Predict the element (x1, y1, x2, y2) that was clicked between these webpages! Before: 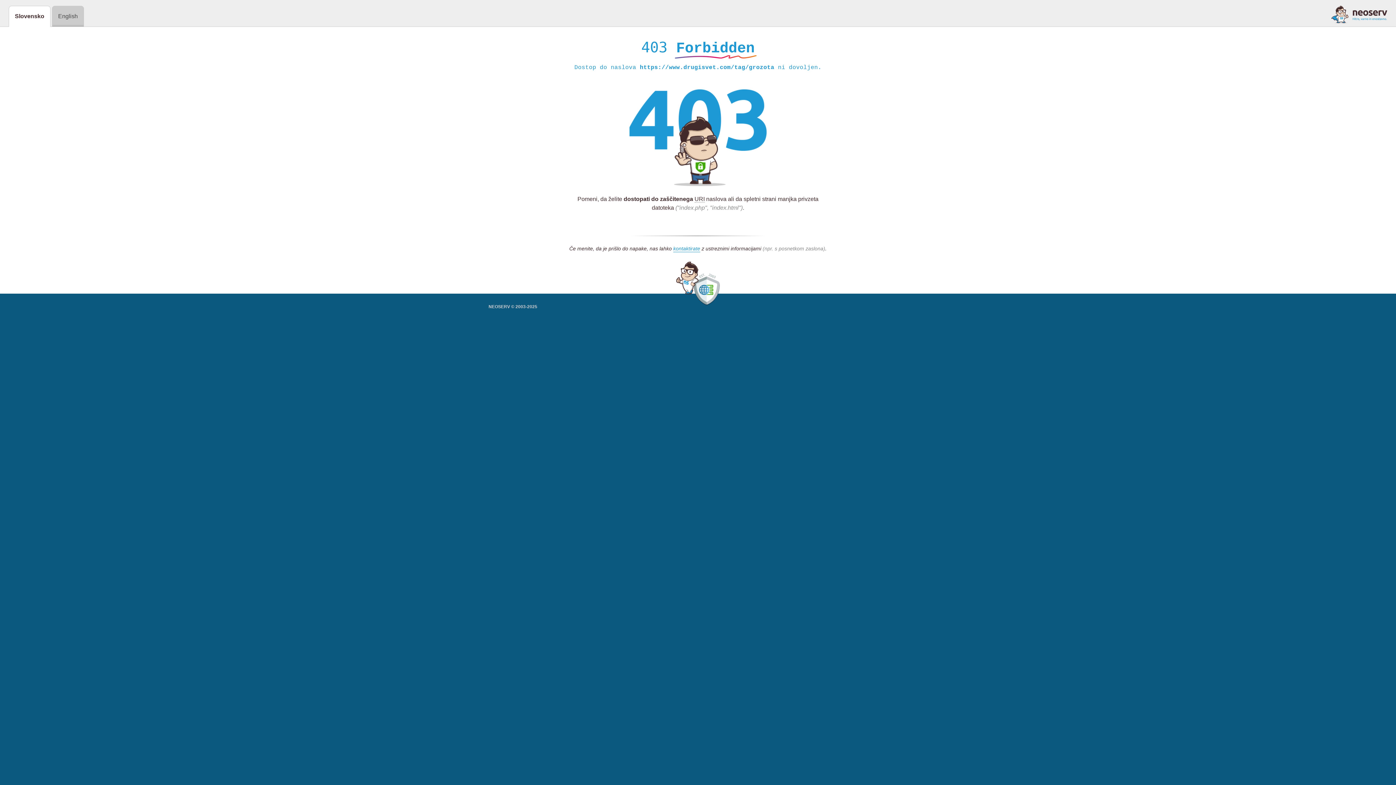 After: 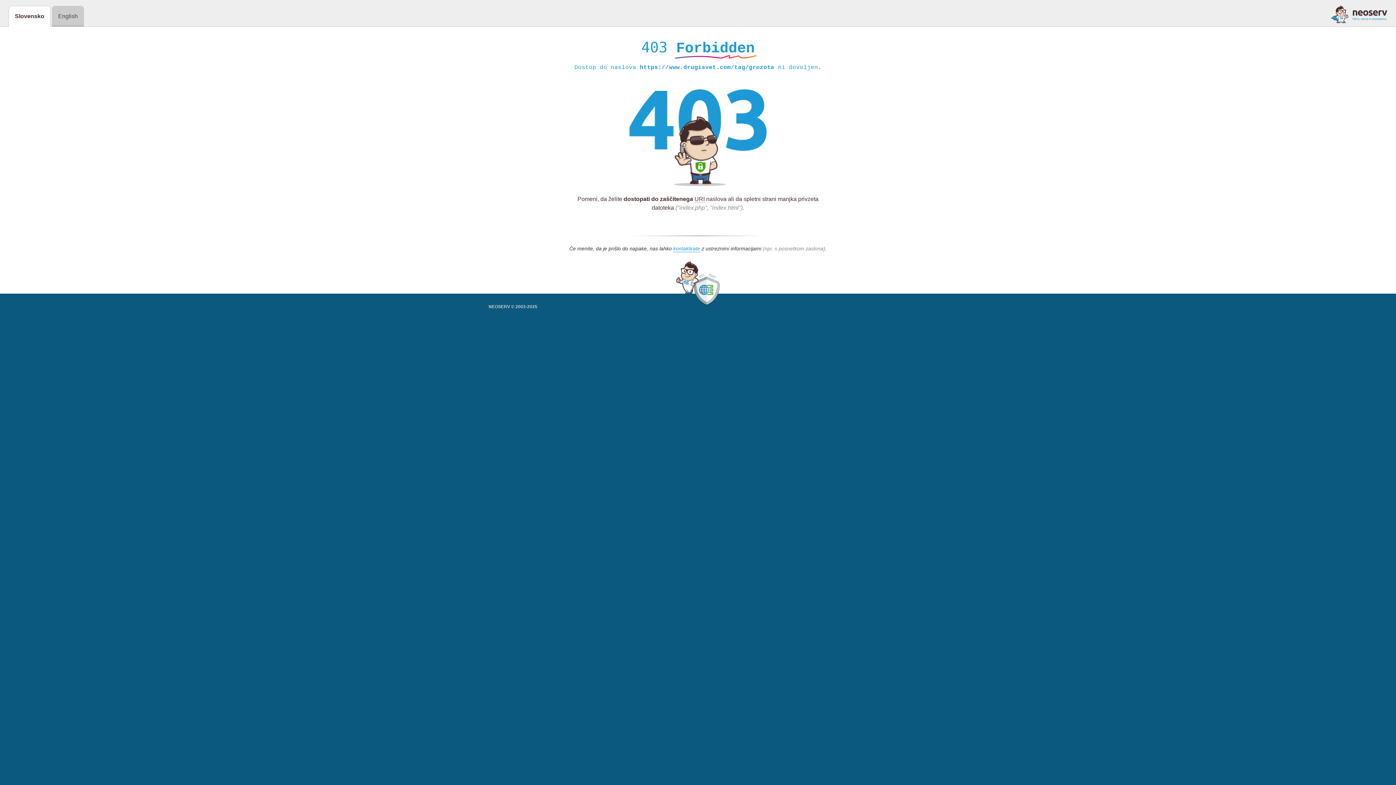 Action: bbox: (1331, 5, 1387, 23)